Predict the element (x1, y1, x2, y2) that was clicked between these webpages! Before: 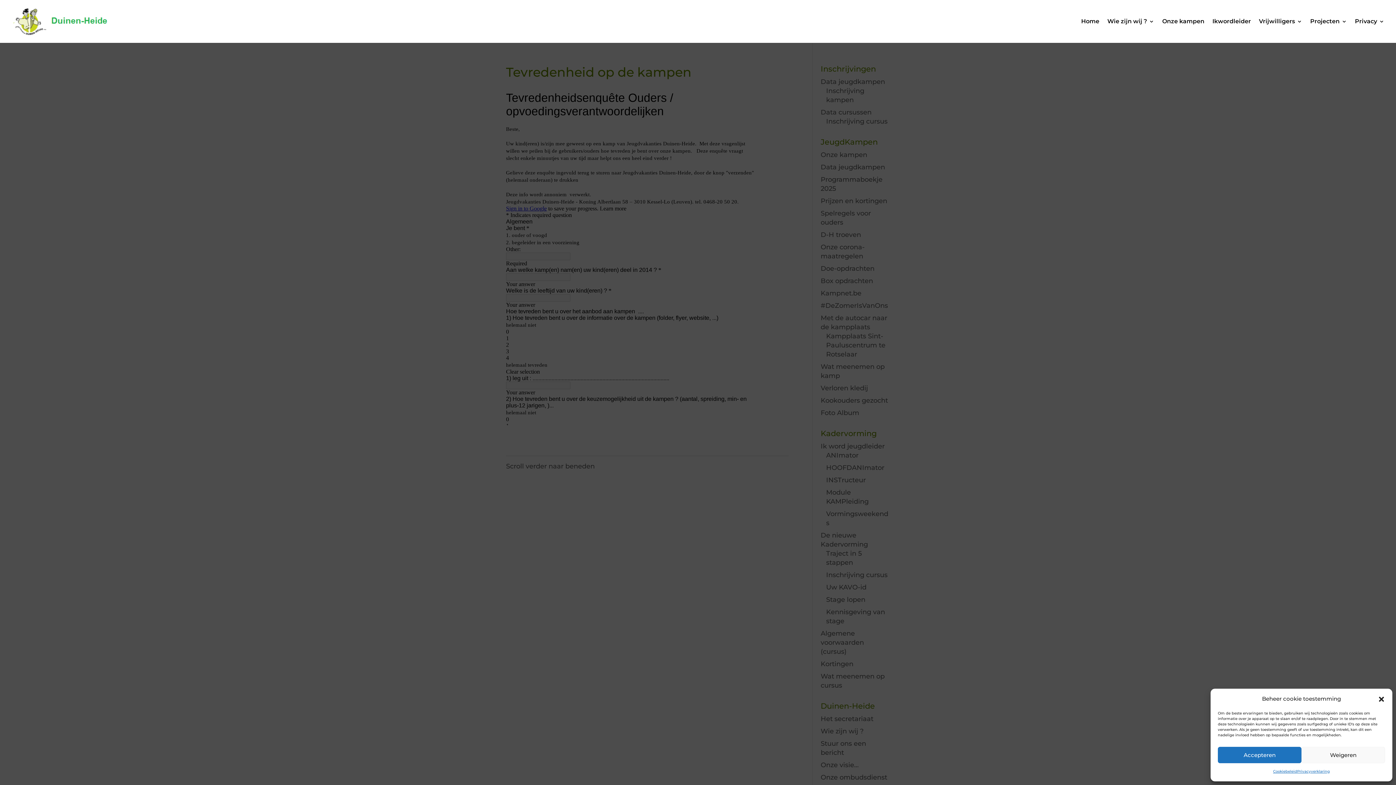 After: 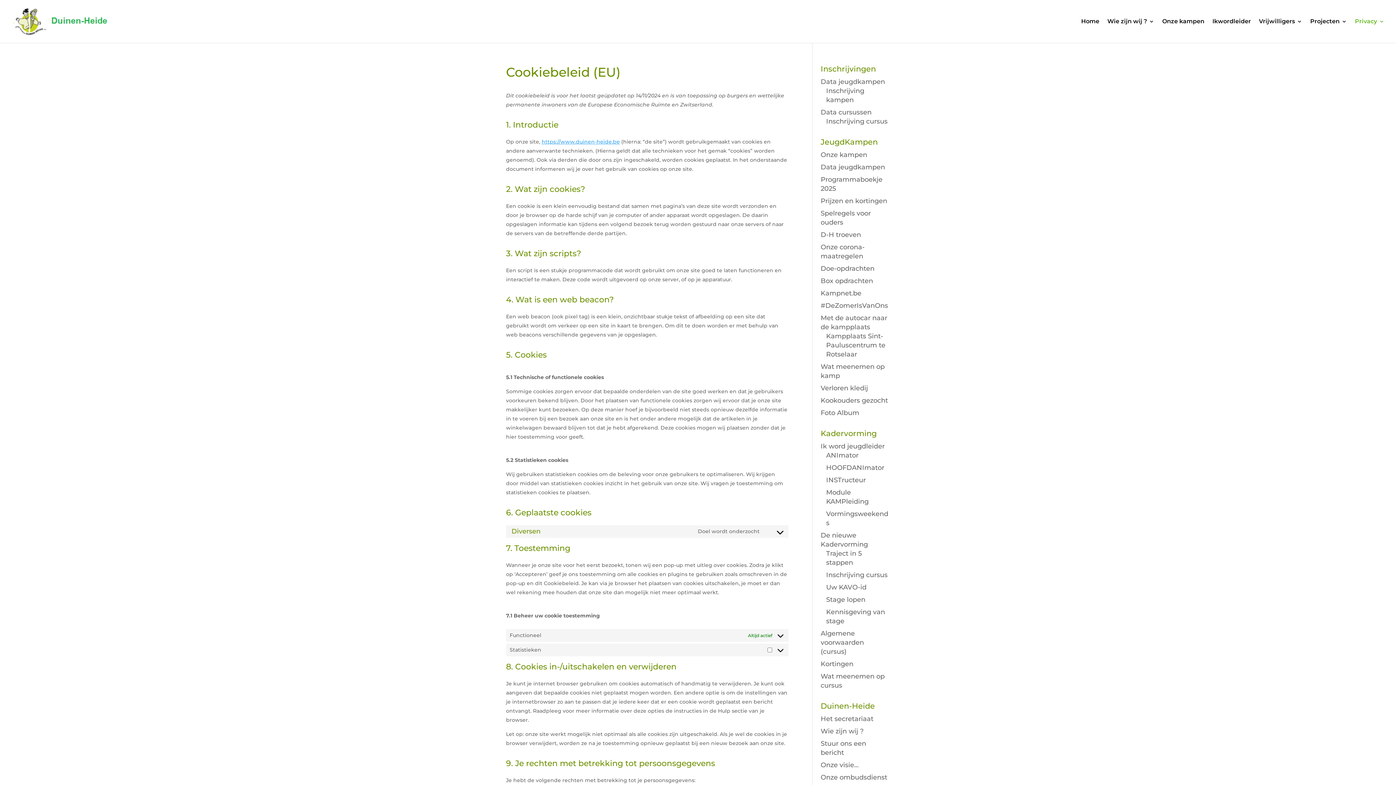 Action: label: Cookiebeleid bbox: (1273, 767, 1297, 776)